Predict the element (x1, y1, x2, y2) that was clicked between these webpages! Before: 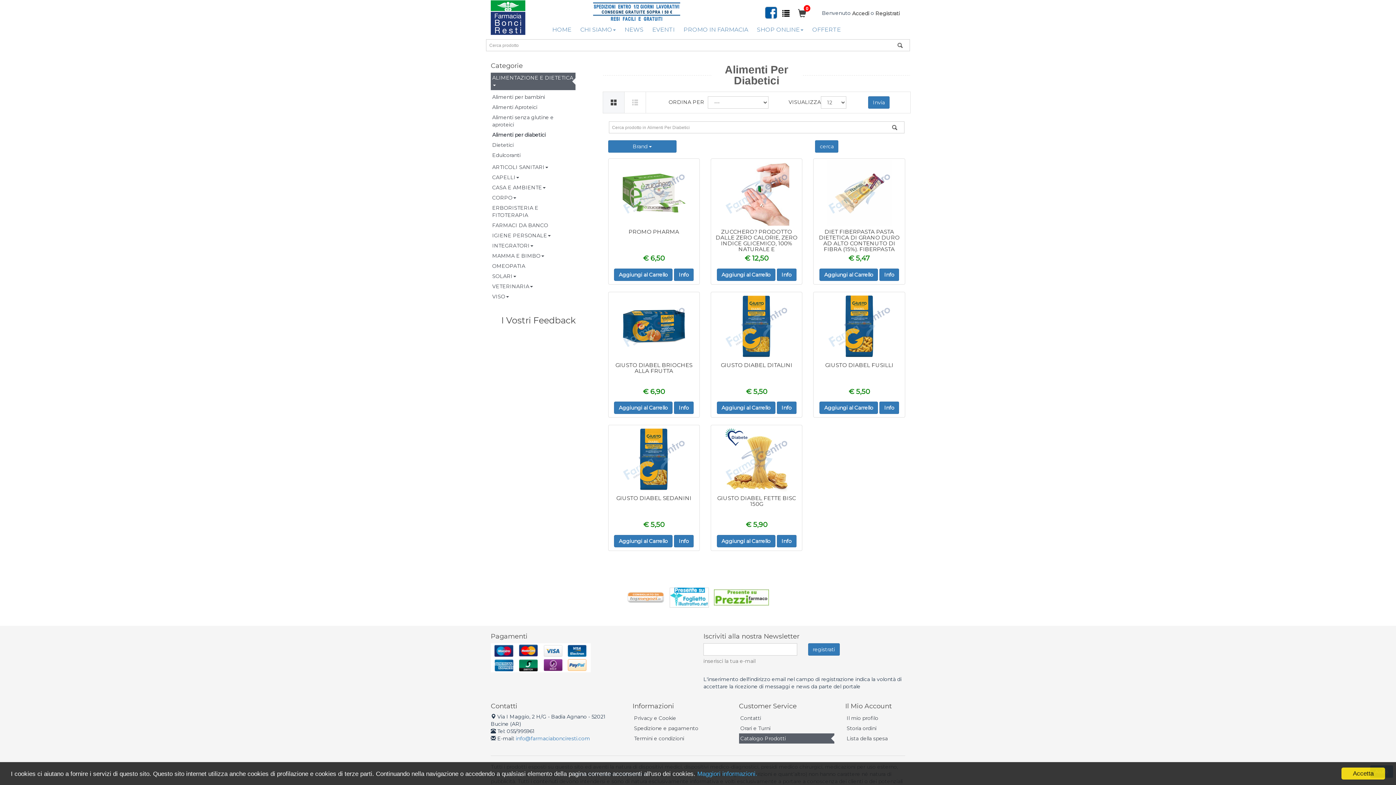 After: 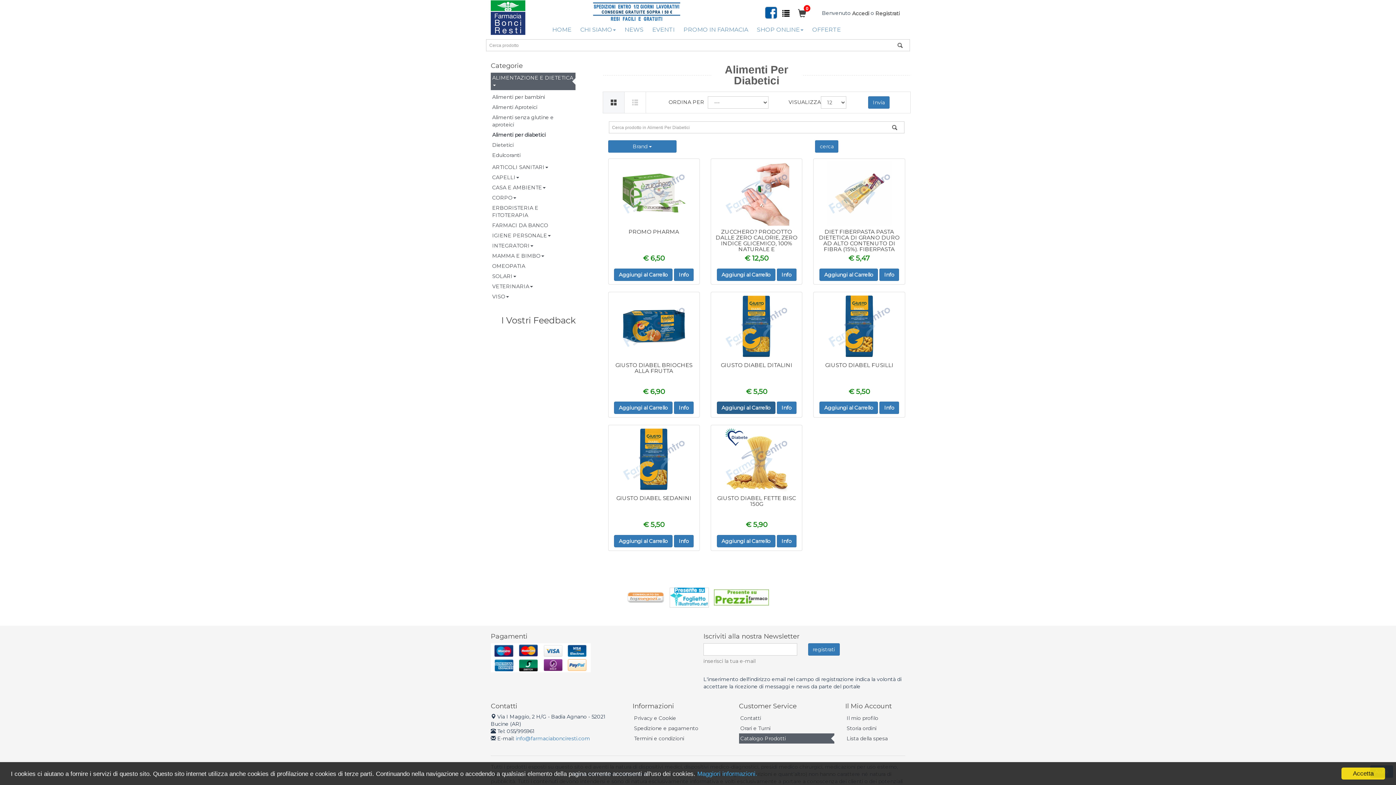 Action: bbox: (716, 401, 775, 414) label: Aggiungi al Carrello